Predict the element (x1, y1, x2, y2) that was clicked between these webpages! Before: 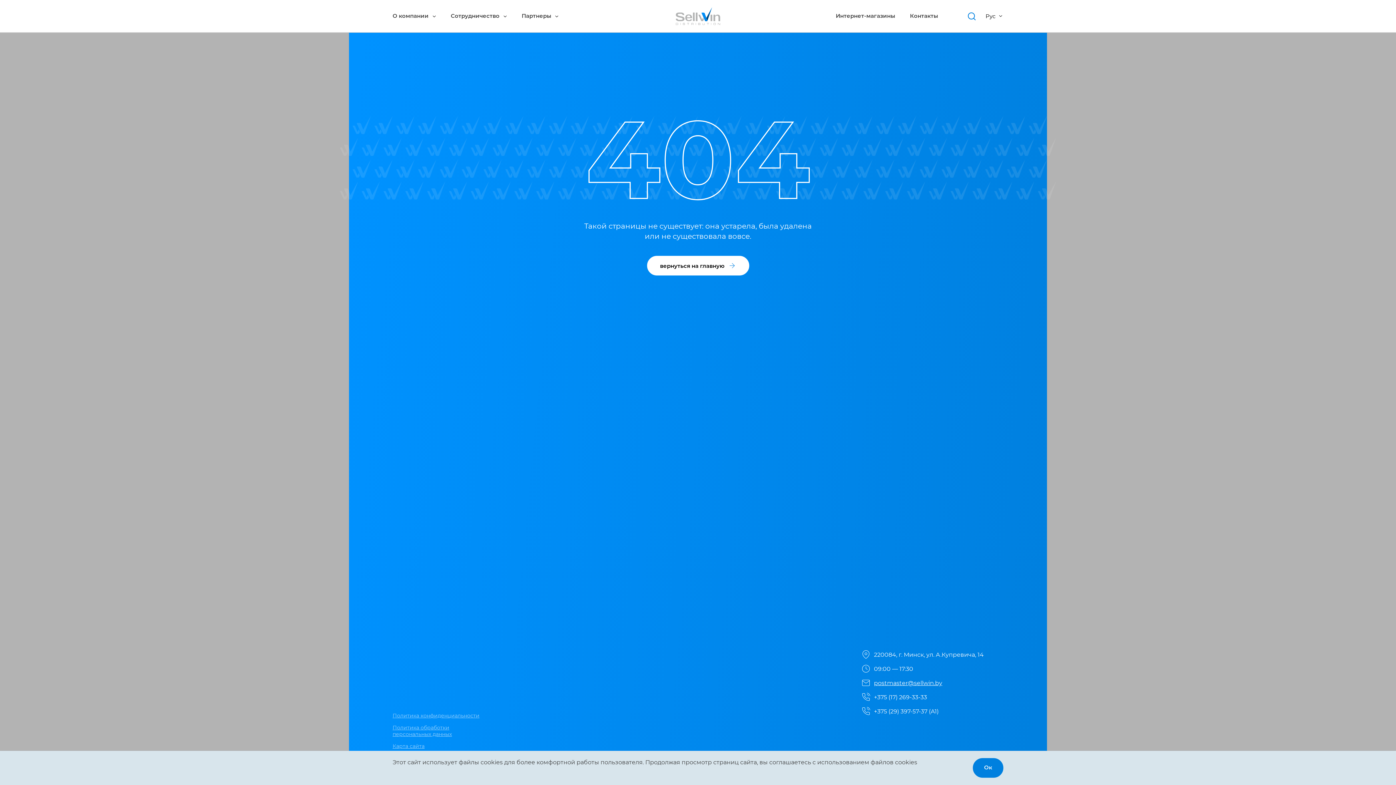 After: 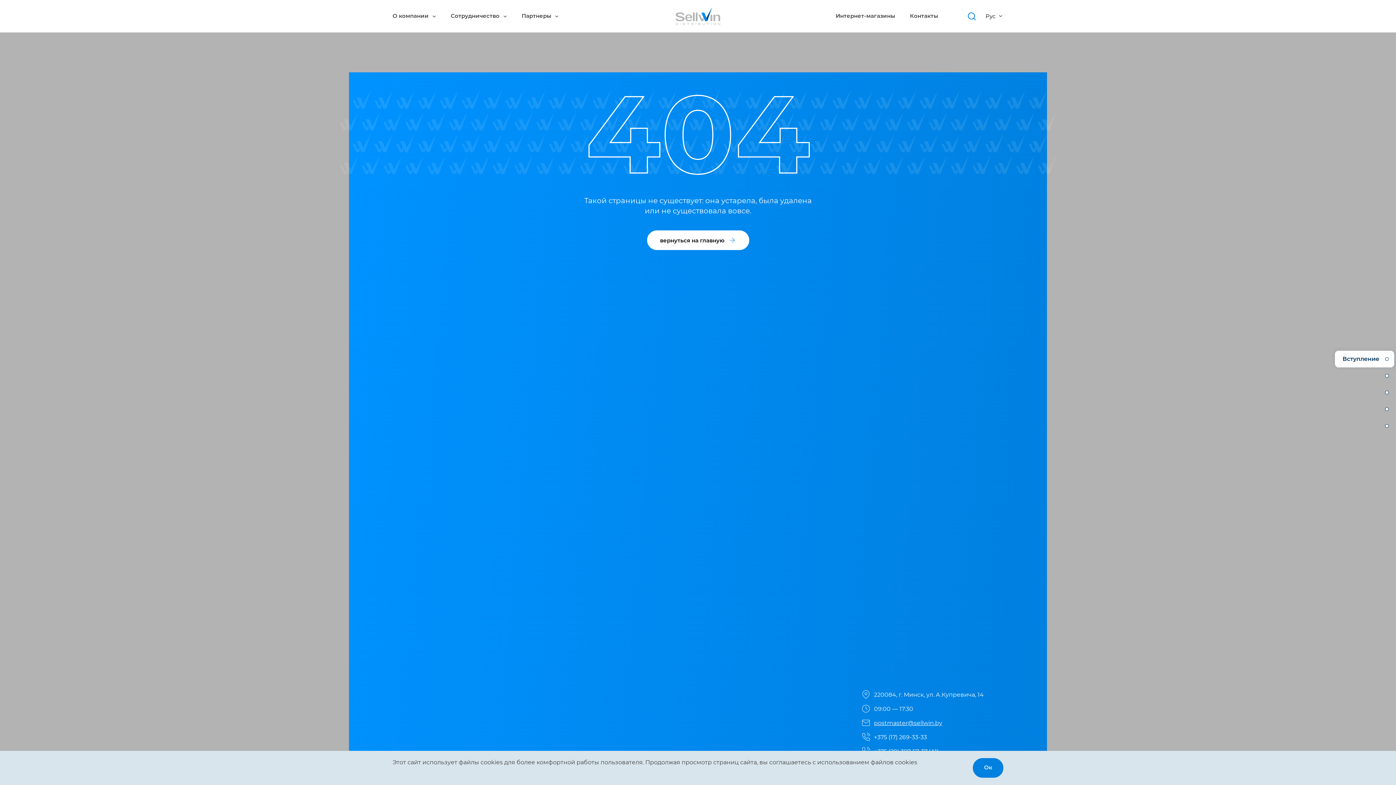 Action: bbox: (676, 7, 720, 24)